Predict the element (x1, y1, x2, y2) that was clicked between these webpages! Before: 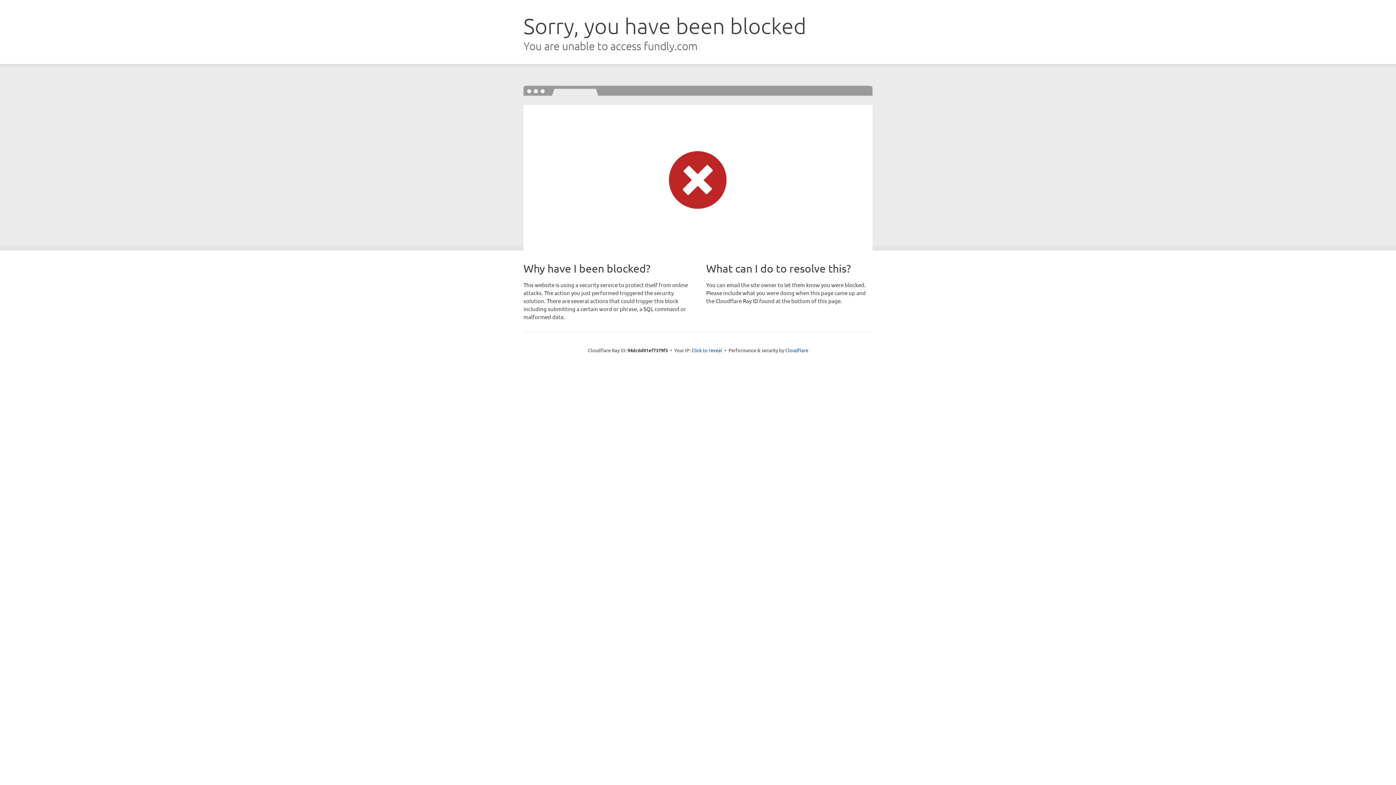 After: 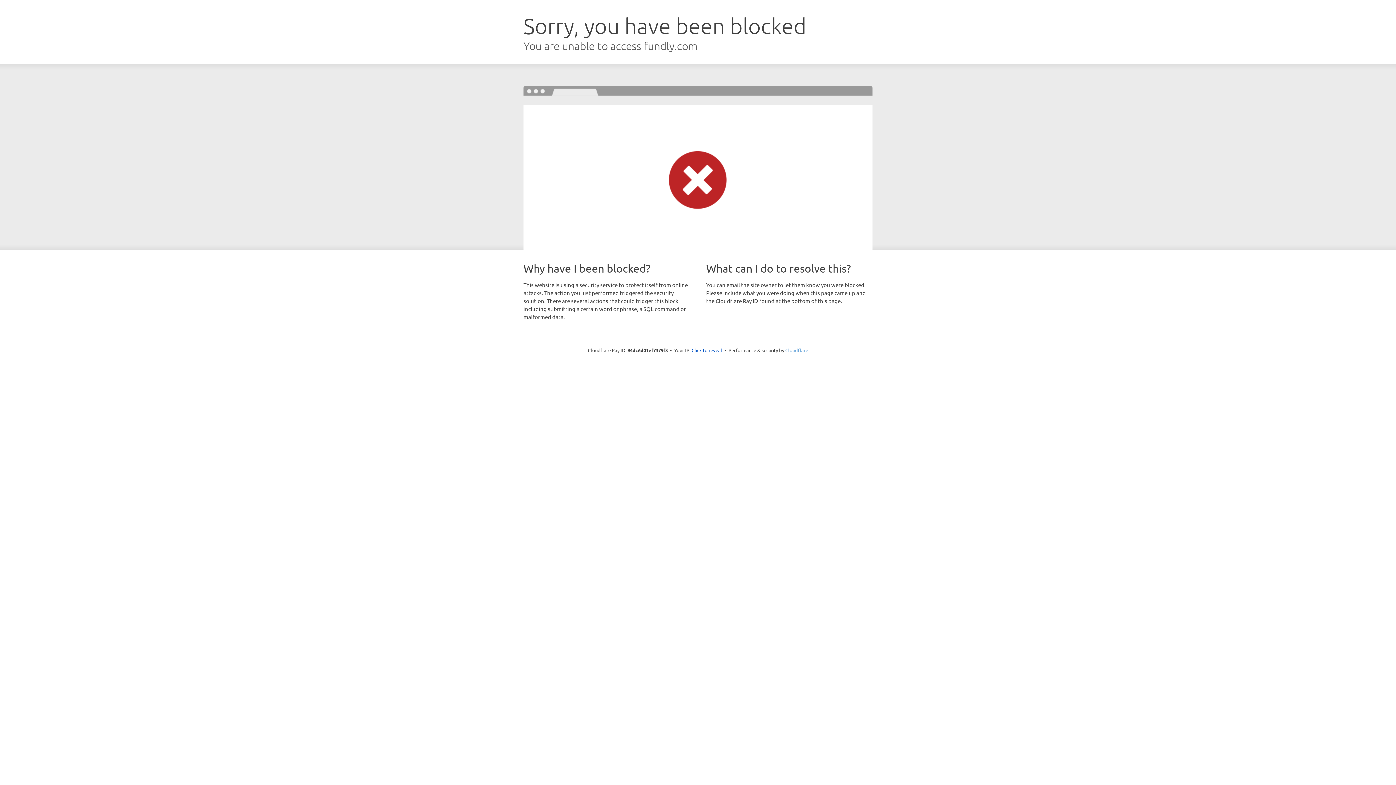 Action: bbox: (785, 347, 808, 353) label: Cloudflare